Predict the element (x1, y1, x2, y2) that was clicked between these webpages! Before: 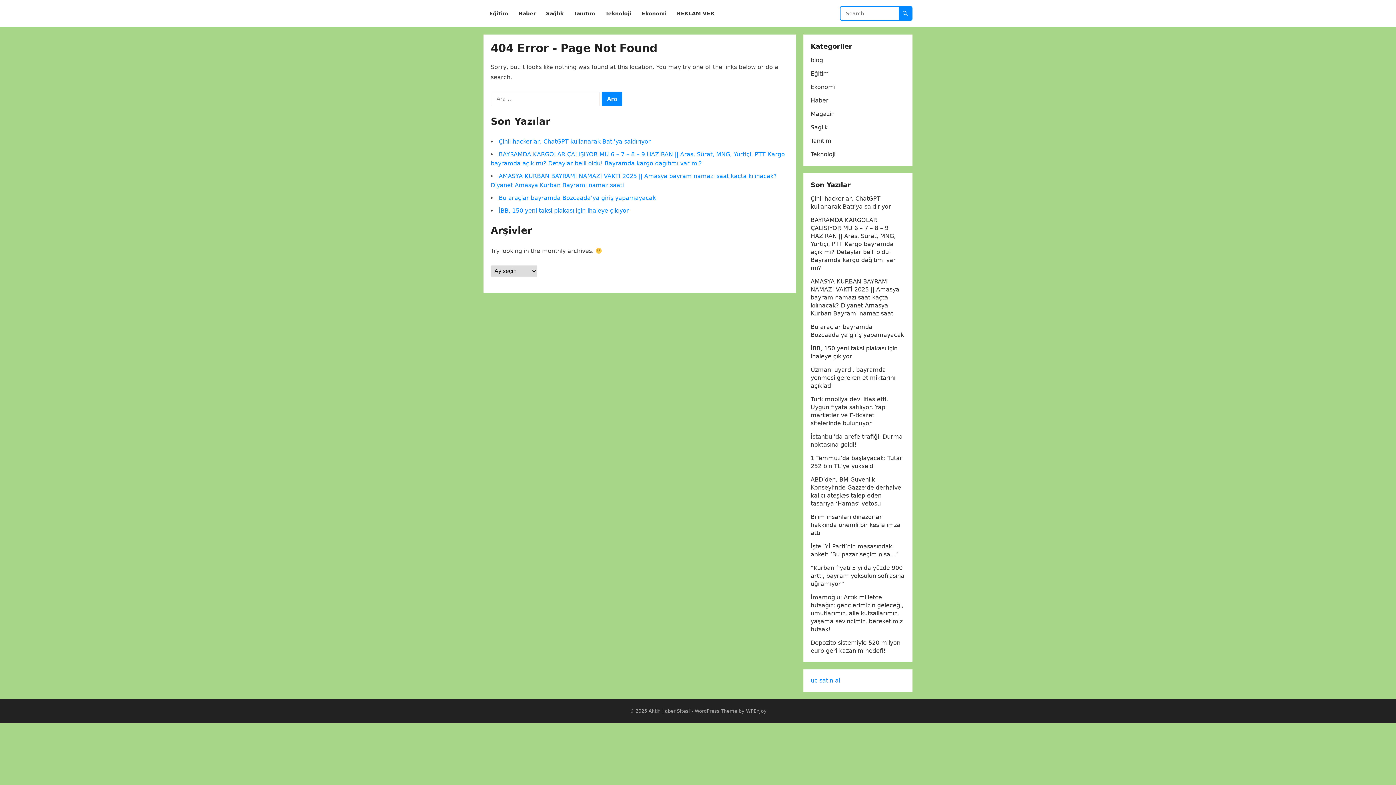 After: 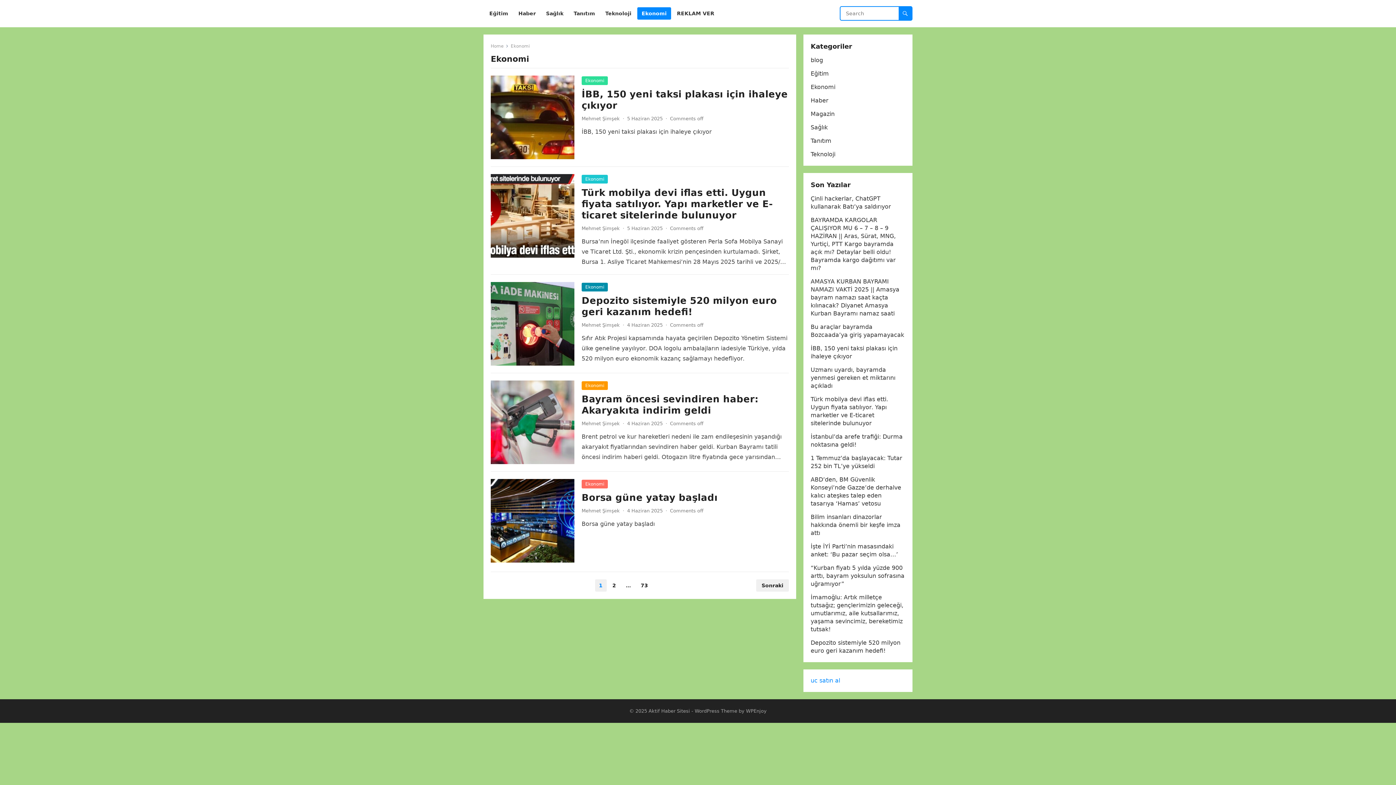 Action: bbox: (637, 0, 671, 27) label: Ekonomi